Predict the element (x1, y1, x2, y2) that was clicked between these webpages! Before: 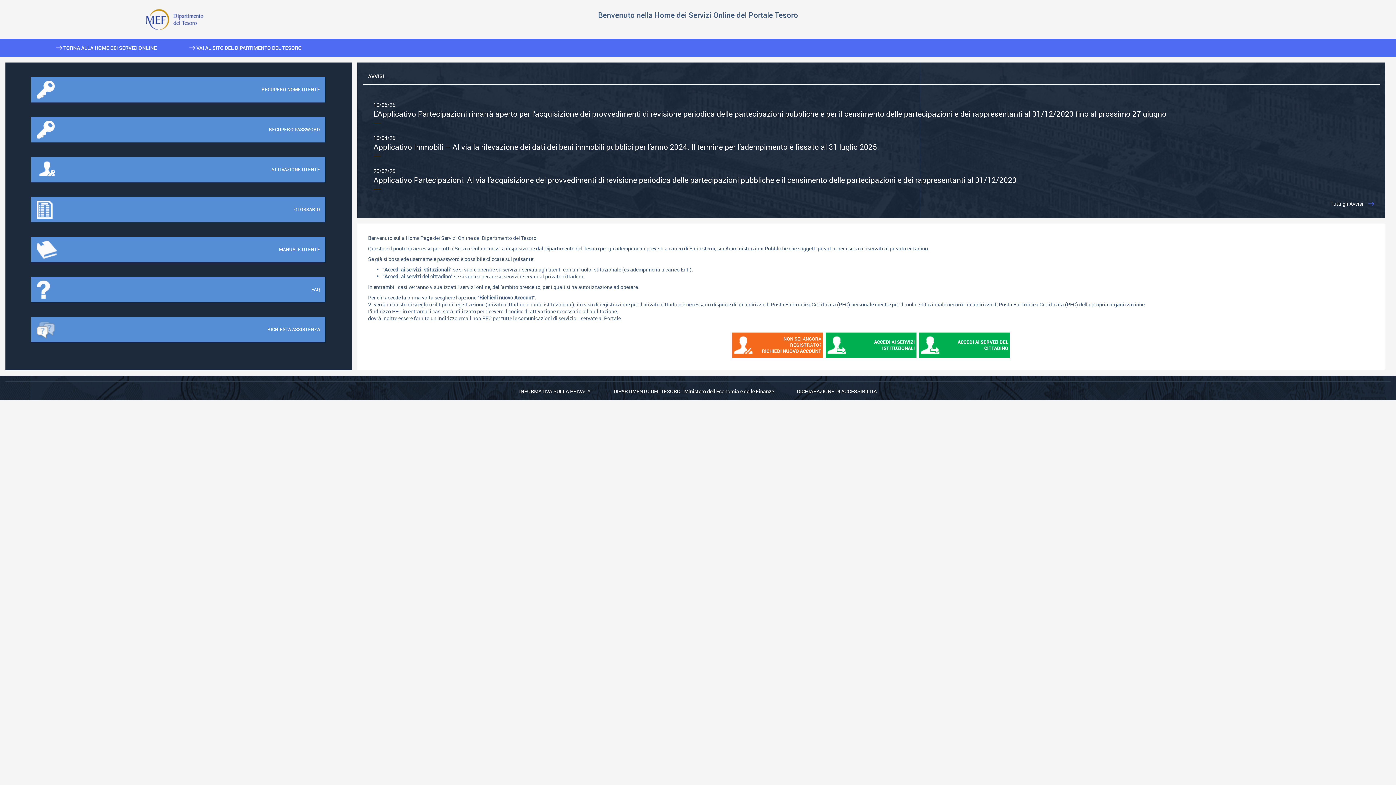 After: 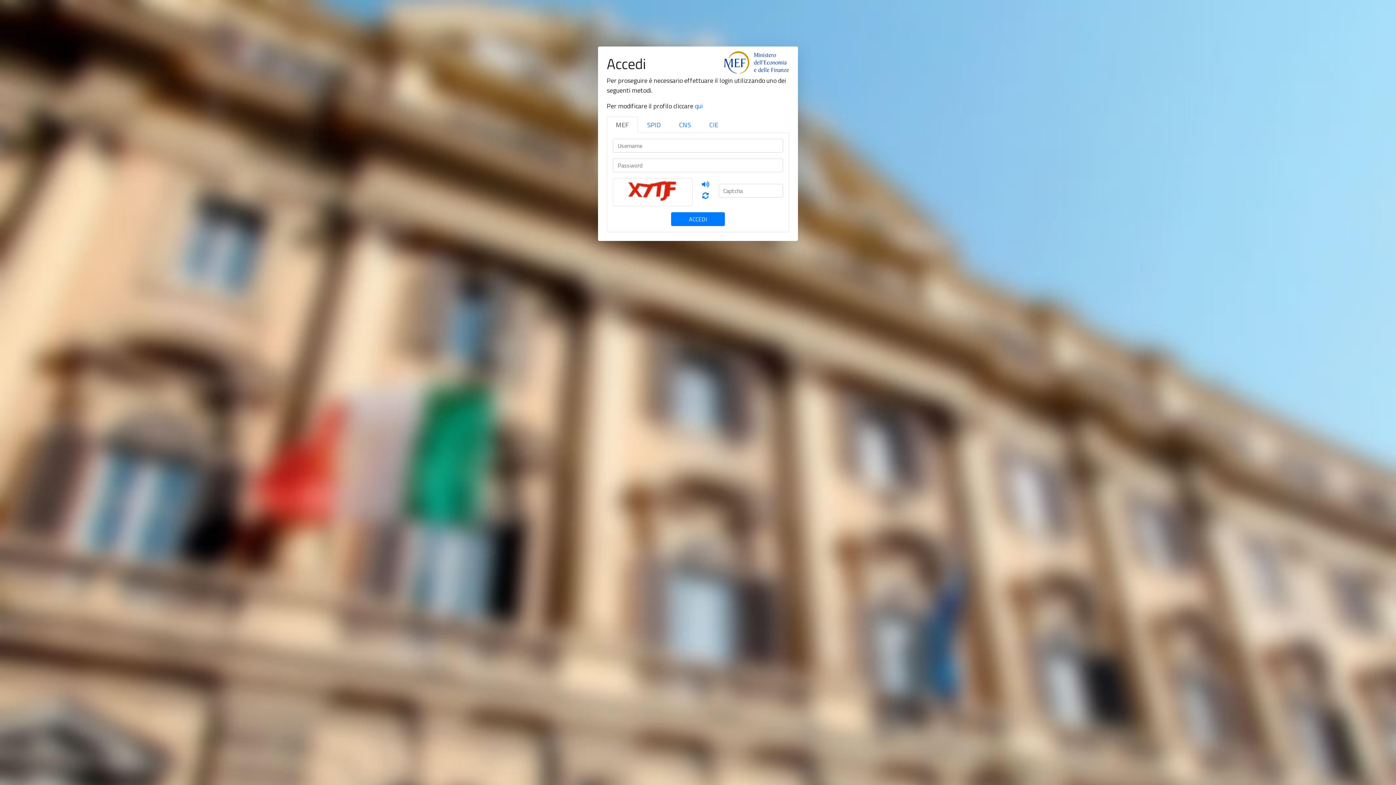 Action: bbox: (919, 332, 1010, 358) label: ACCEDI AI SERVIZI DEL CITTADINO